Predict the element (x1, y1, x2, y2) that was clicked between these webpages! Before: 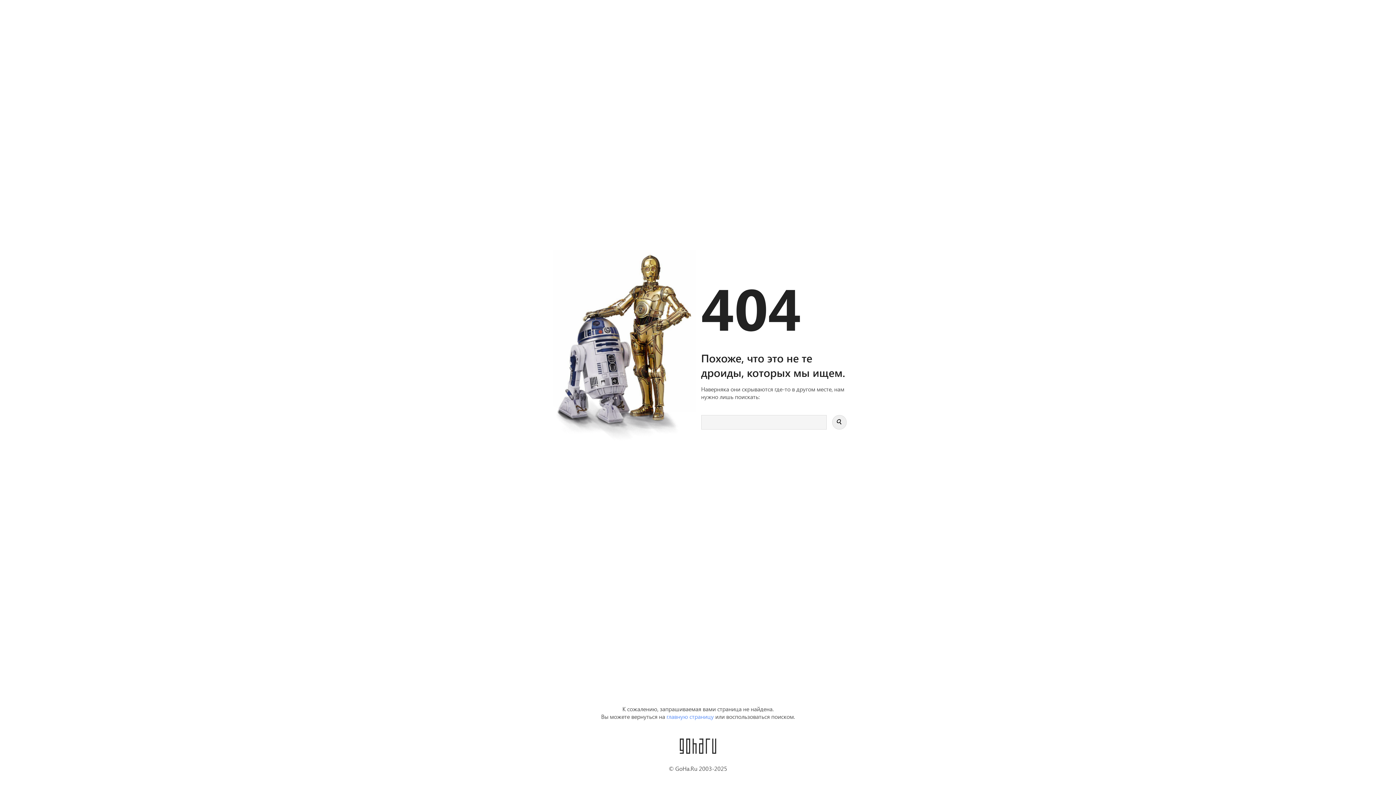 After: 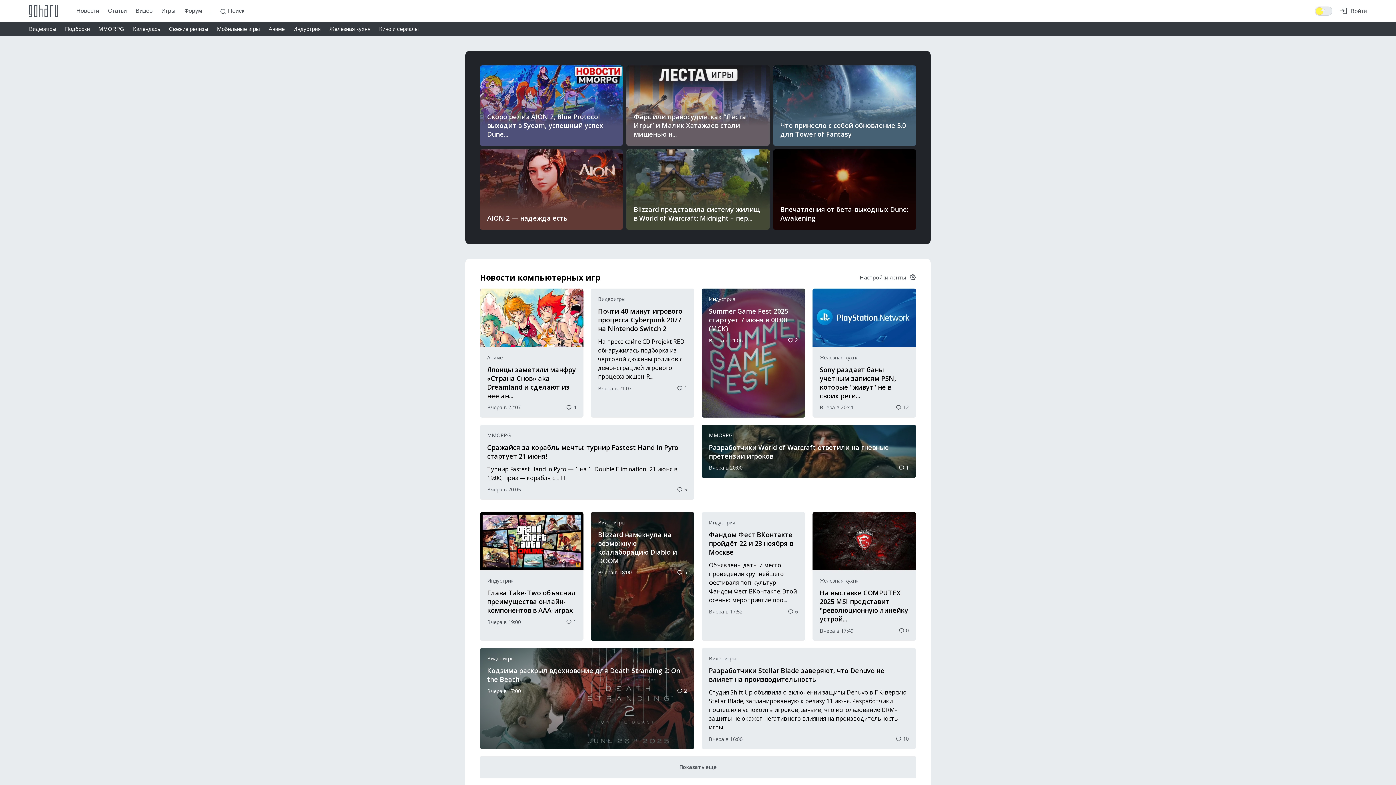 Action: bbox: (680, 739, 716, 746)